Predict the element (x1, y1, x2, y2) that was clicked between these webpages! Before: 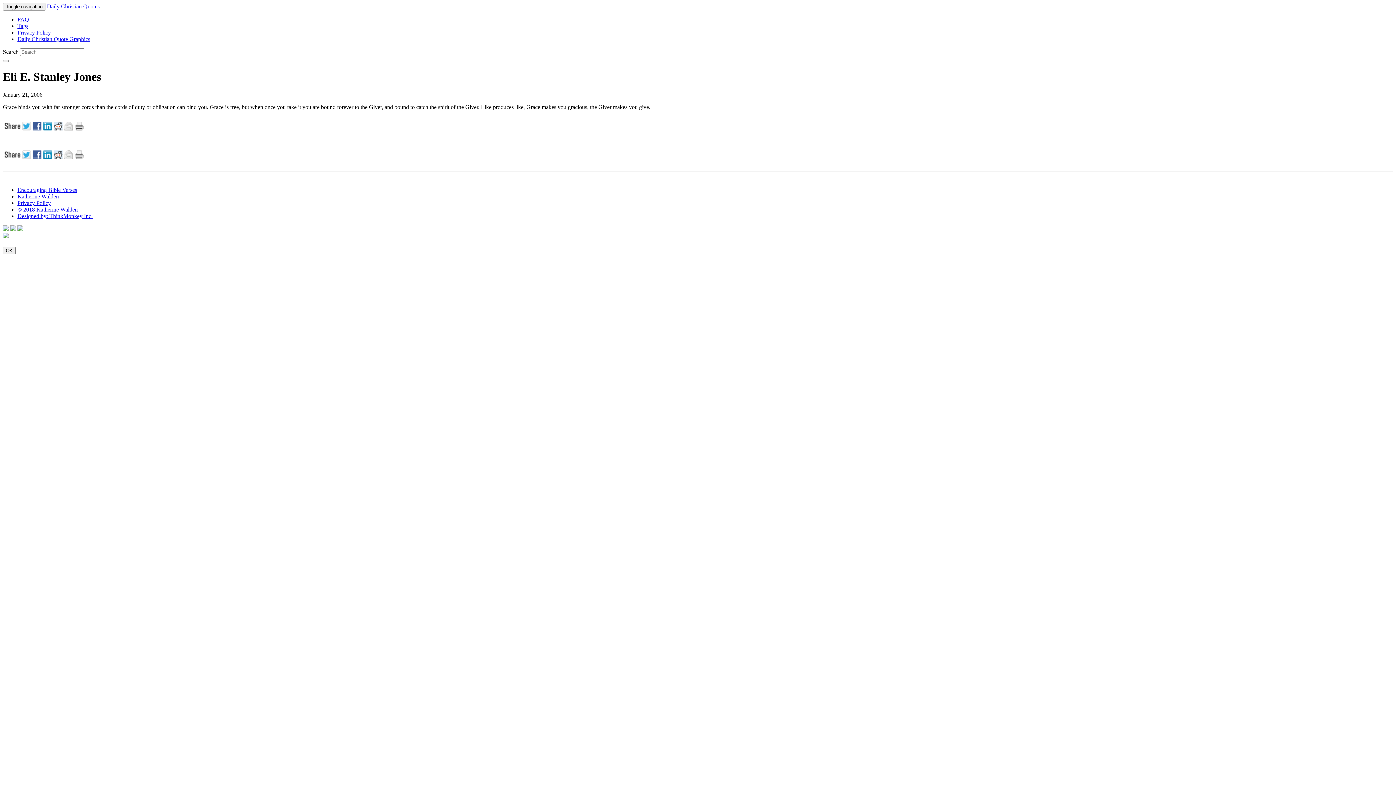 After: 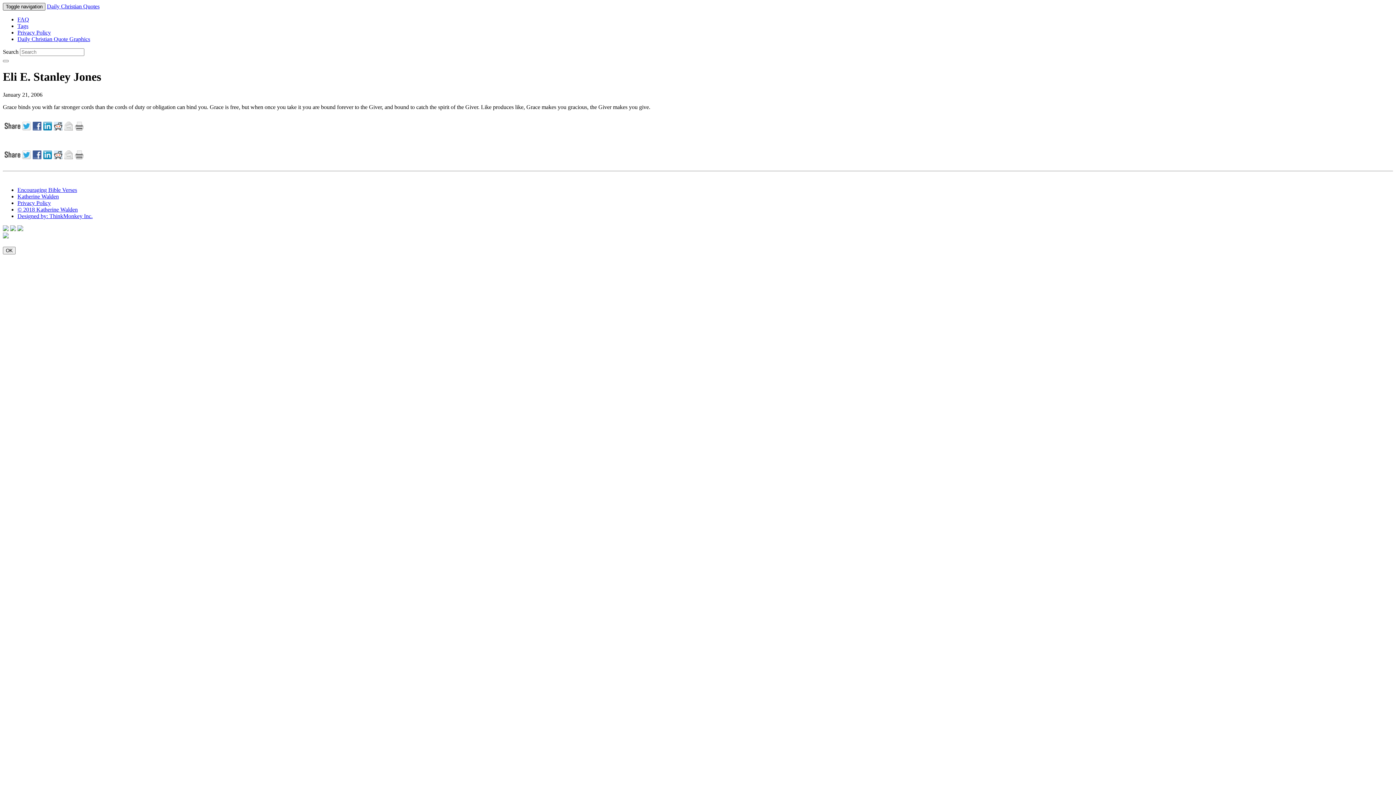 Action: bbox: (2, 2, 45, 10) label: Toggle navigation